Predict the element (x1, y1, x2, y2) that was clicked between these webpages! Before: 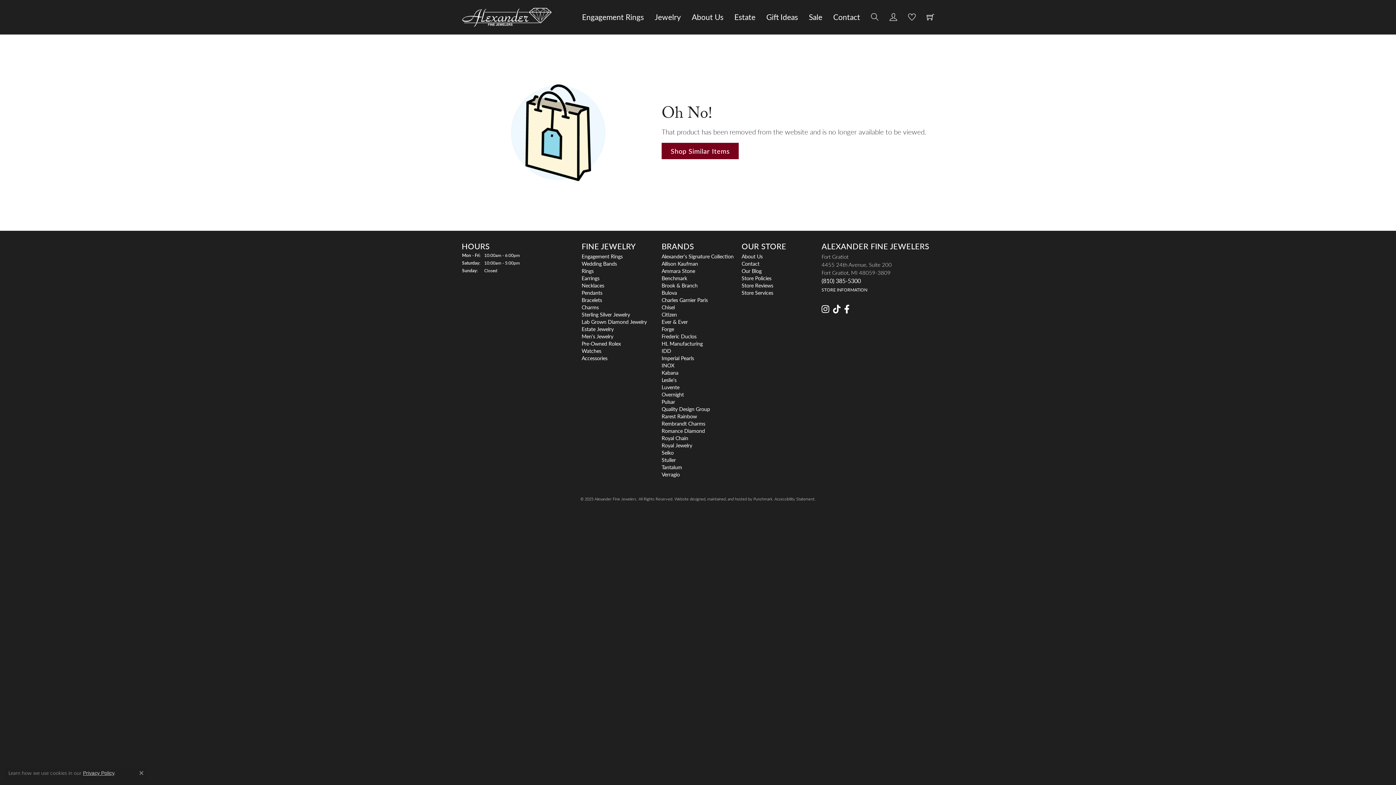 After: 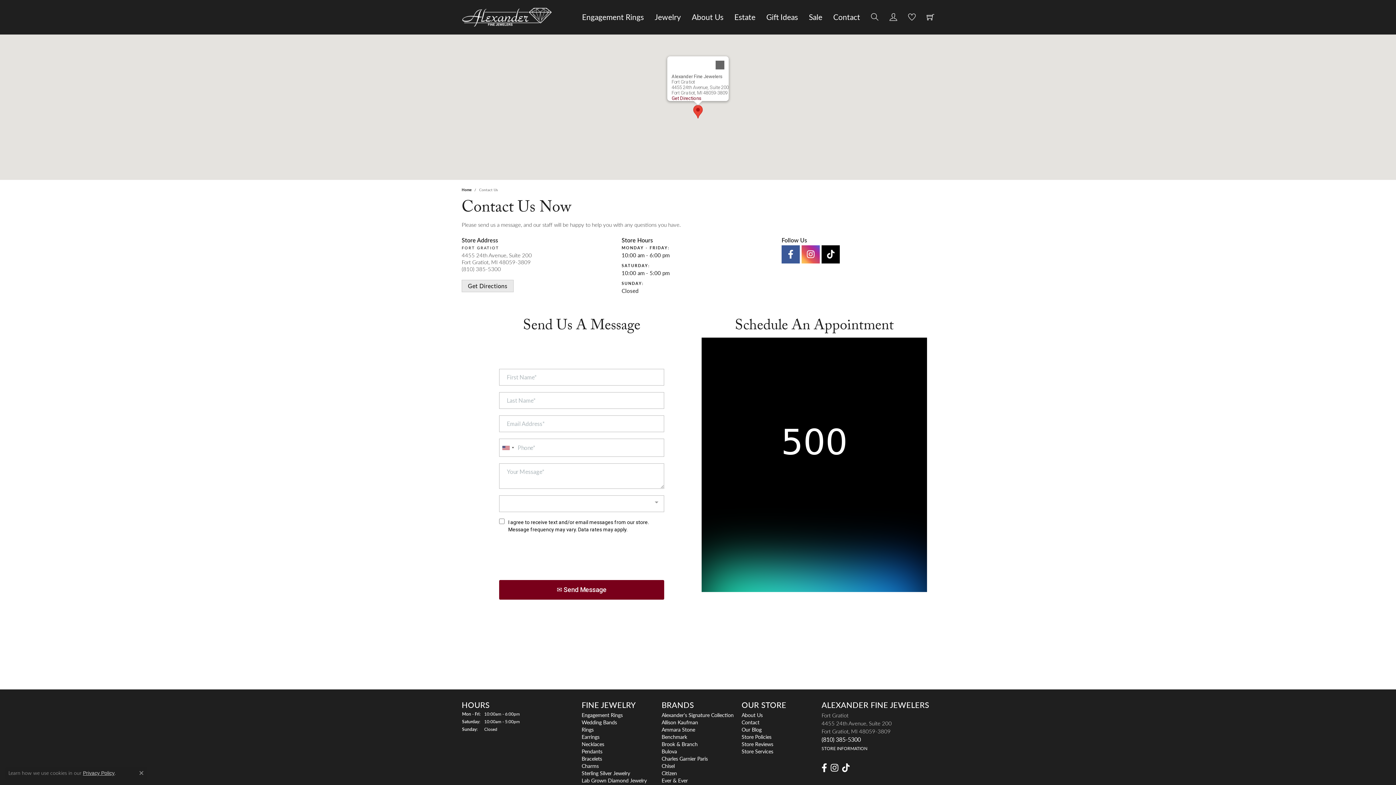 Action: label: Contact bbox: (833, 12, 860, 22)